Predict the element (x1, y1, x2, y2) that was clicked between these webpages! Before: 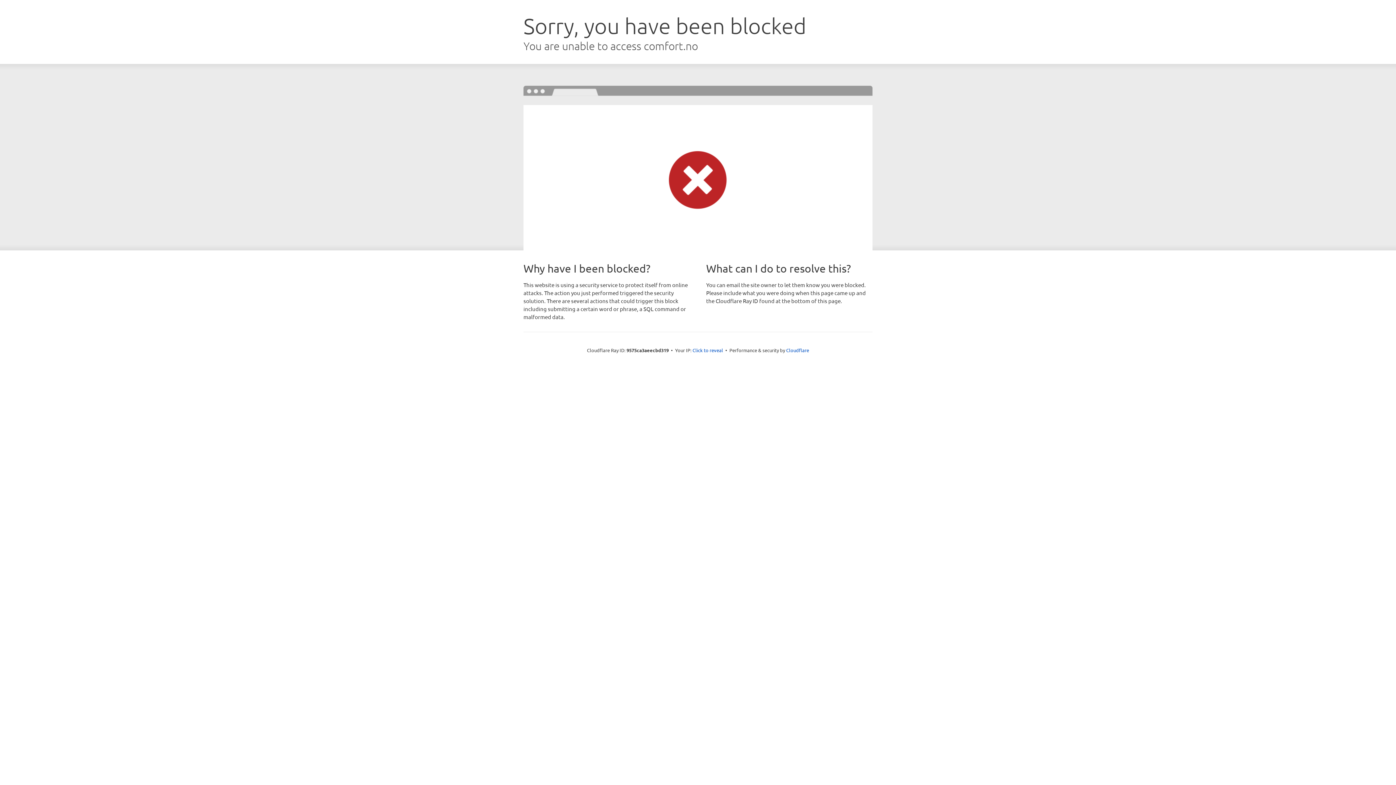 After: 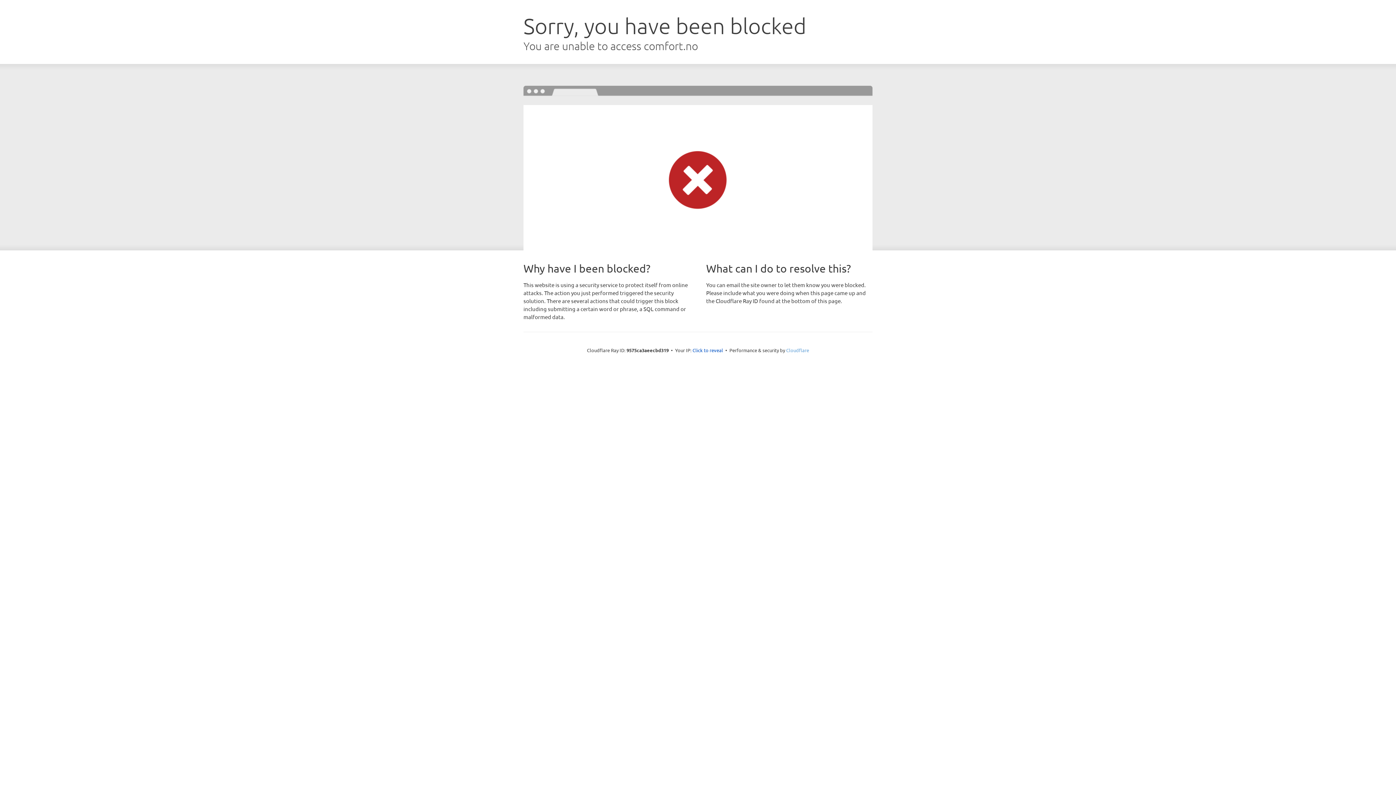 Action: label: Cloudflare bbox: (786, 347, 809, 353)